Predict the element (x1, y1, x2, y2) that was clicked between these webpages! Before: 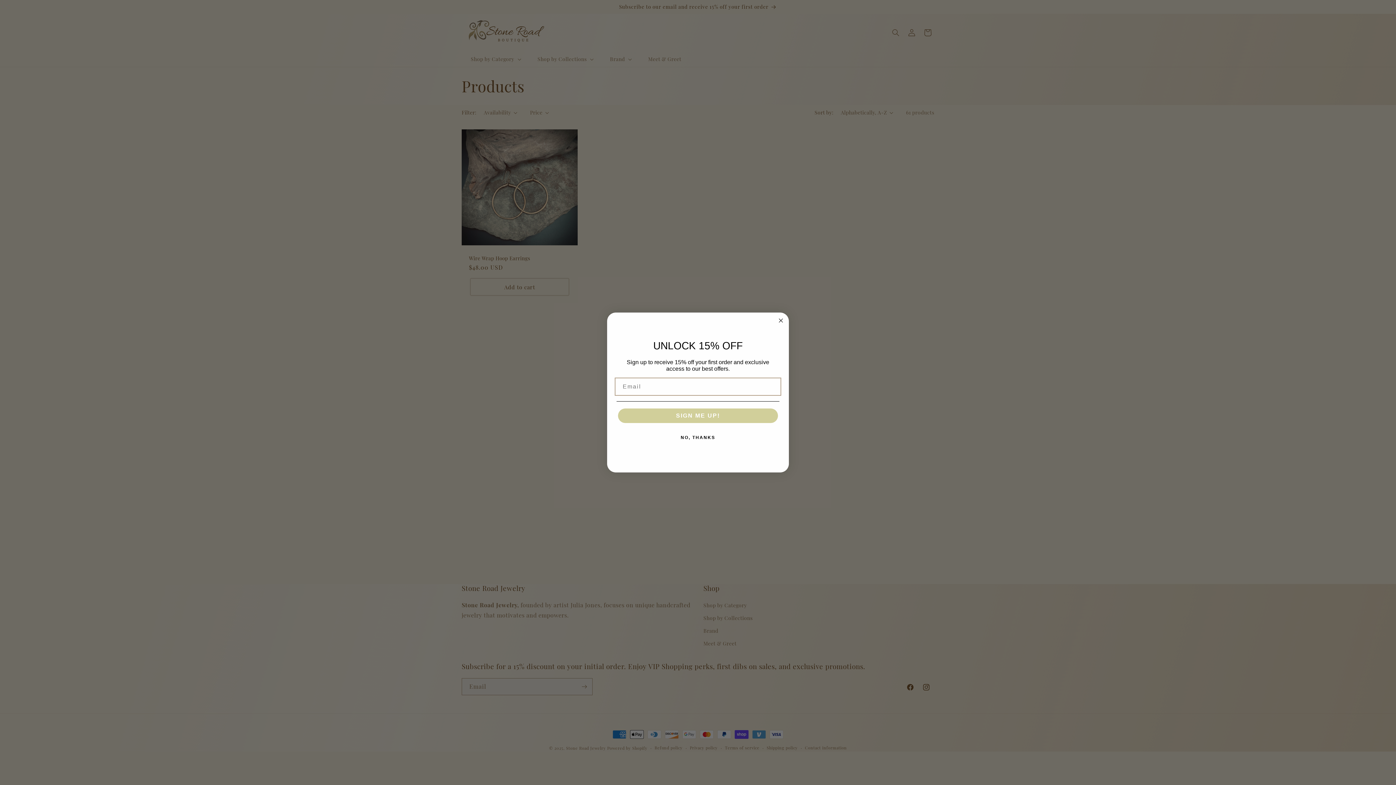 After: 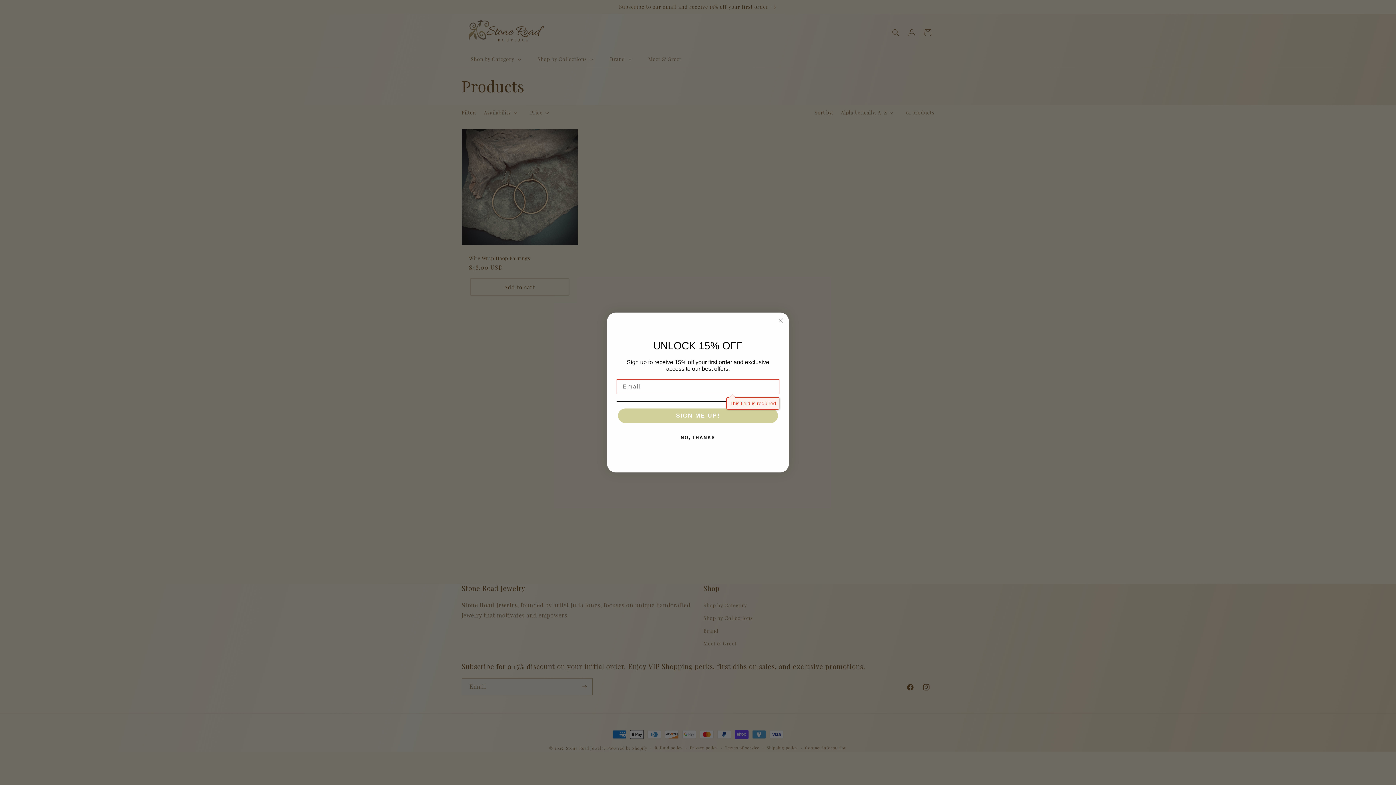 Action: label: SIGN ME UP! bbox: (618, 408, 778, 423)